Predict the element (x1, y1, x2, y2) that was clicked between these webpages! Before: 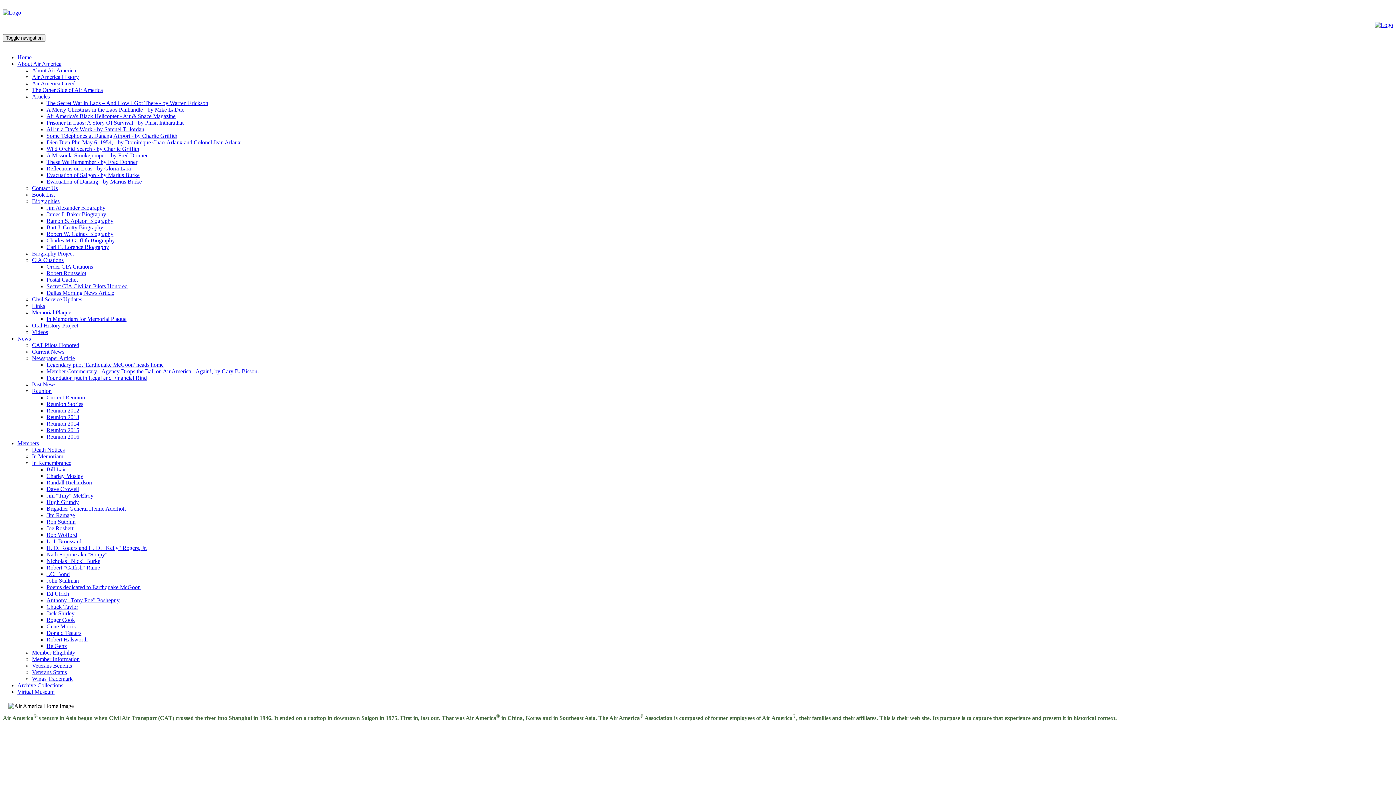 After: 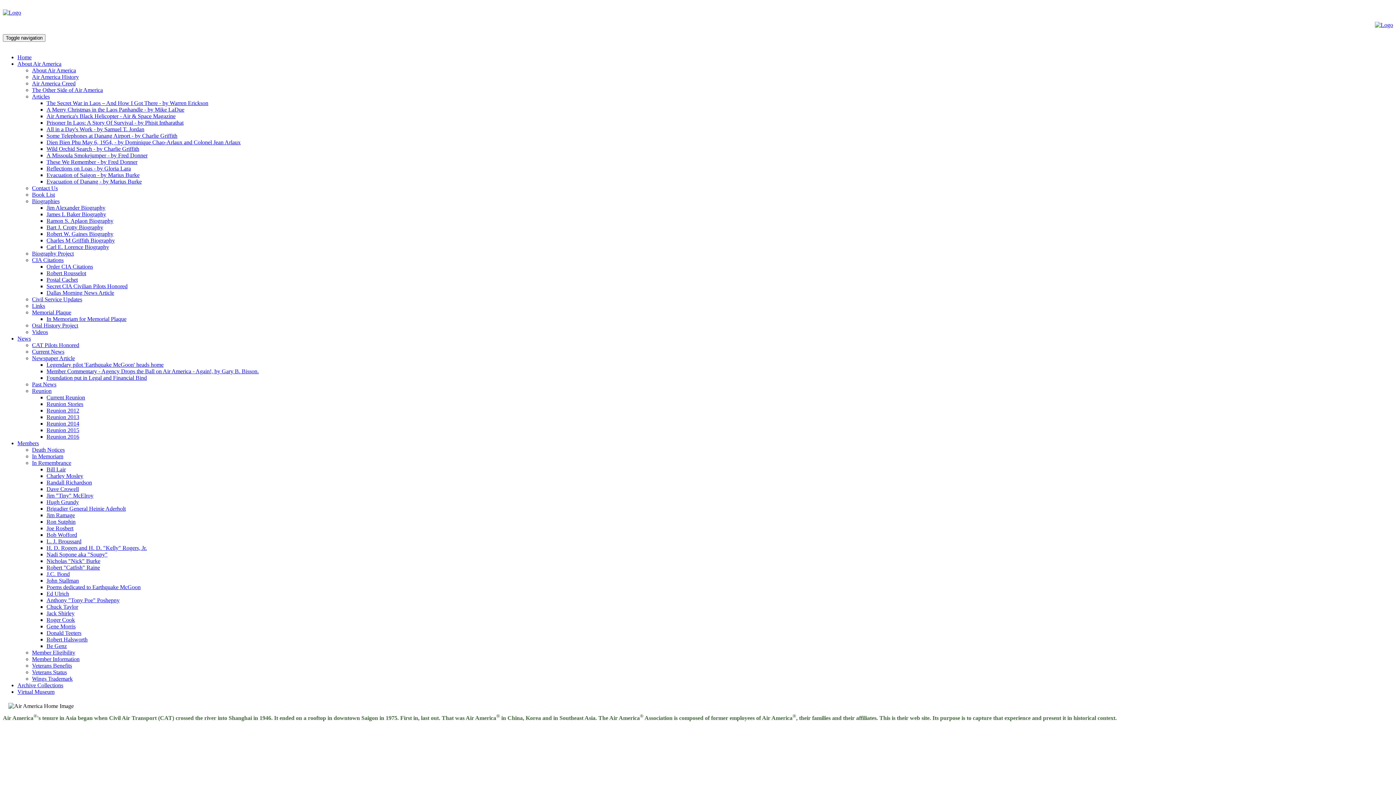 Action: label: Evacuation of Saigon - by Marius Burke bbox: (46, 172, 139, 178)